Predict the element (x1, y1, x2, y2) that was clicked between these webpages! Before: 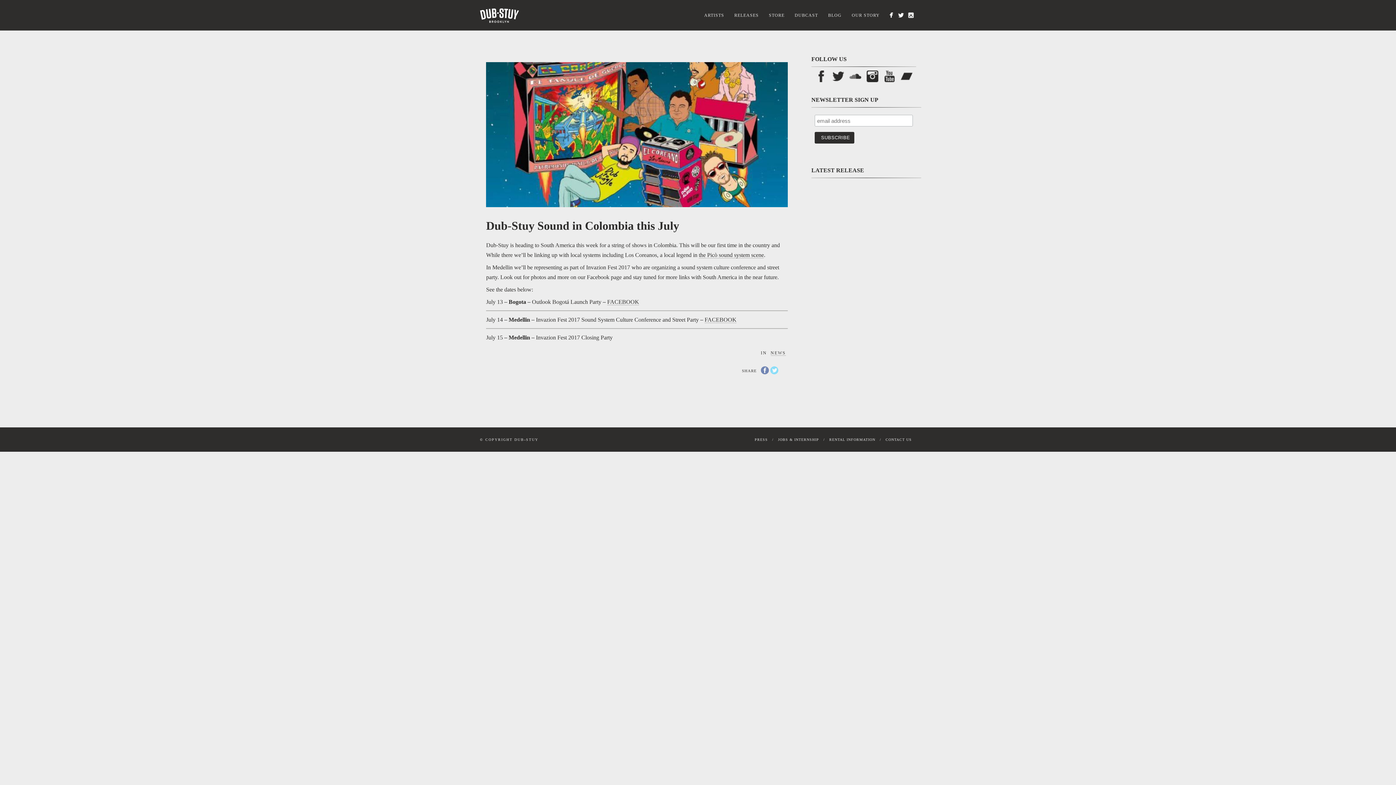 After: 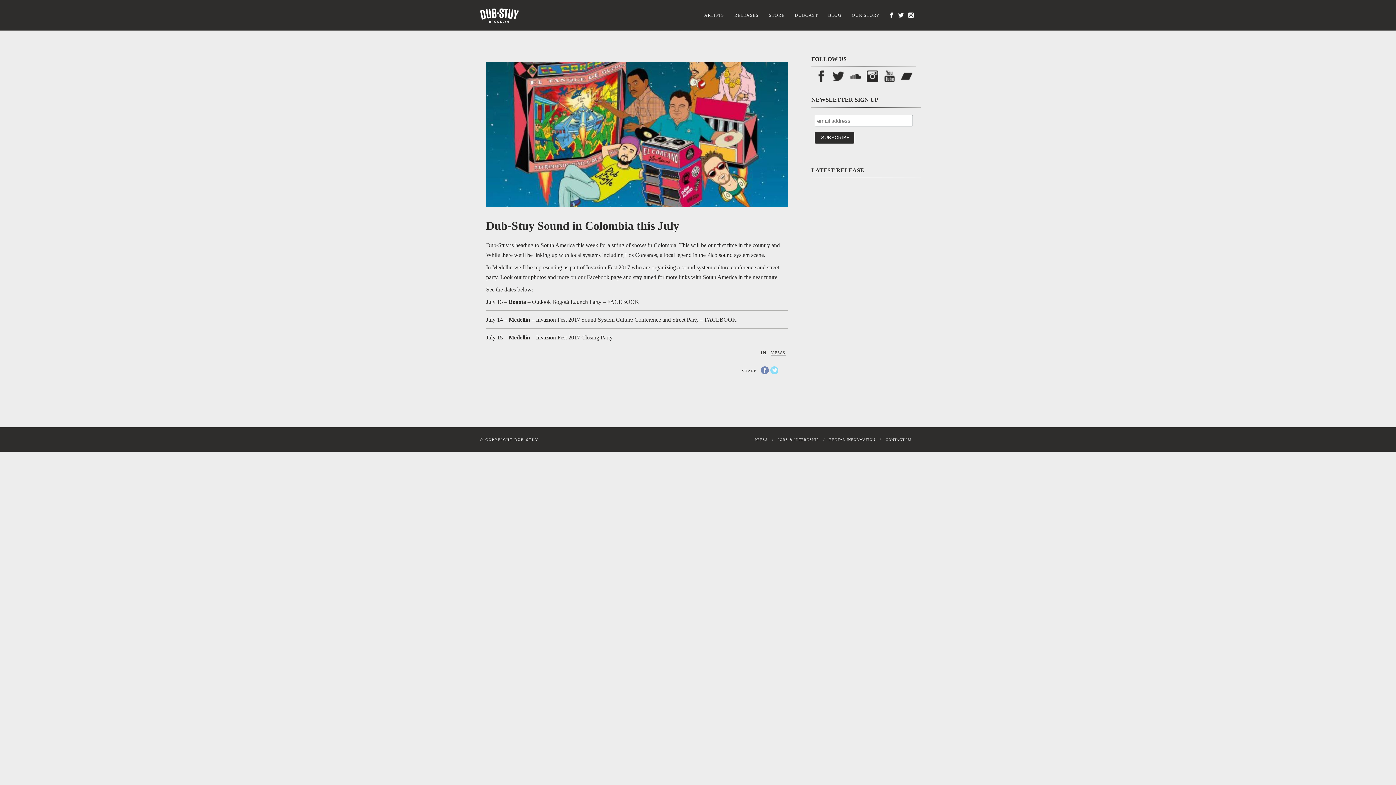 Action: bbox: (811, 177, 916, 355)